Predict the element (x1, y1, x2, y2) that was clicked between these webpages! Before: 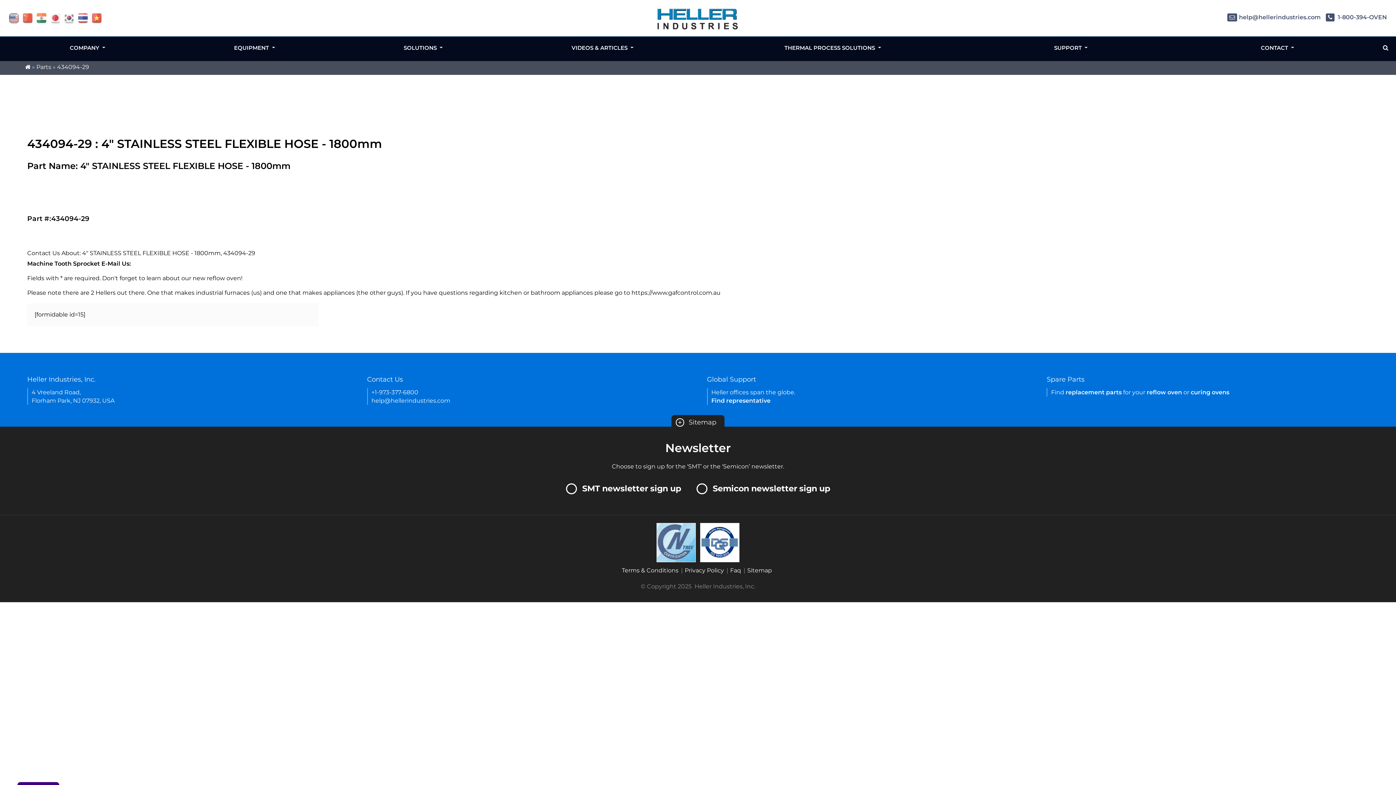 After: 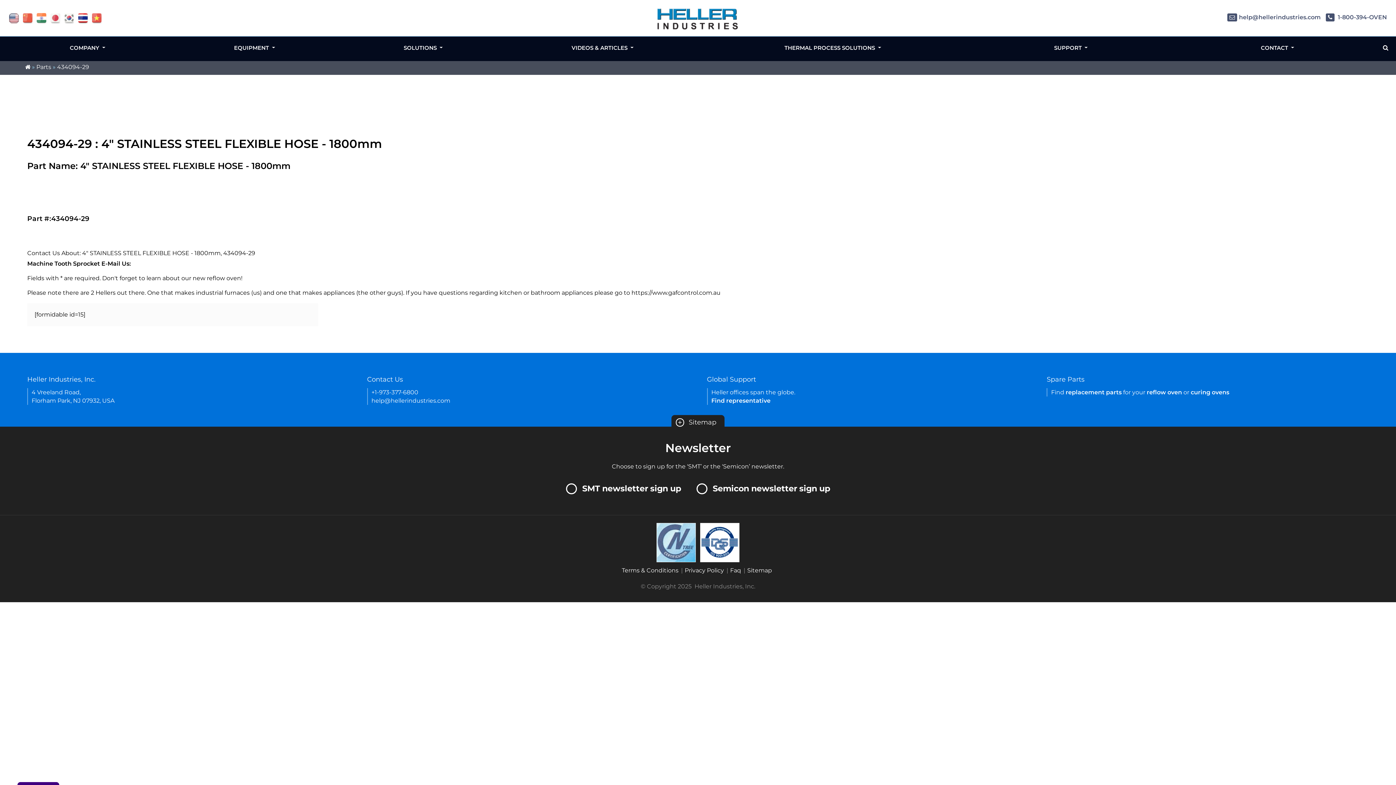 Action: bbox: (78, 14, 88, 21)